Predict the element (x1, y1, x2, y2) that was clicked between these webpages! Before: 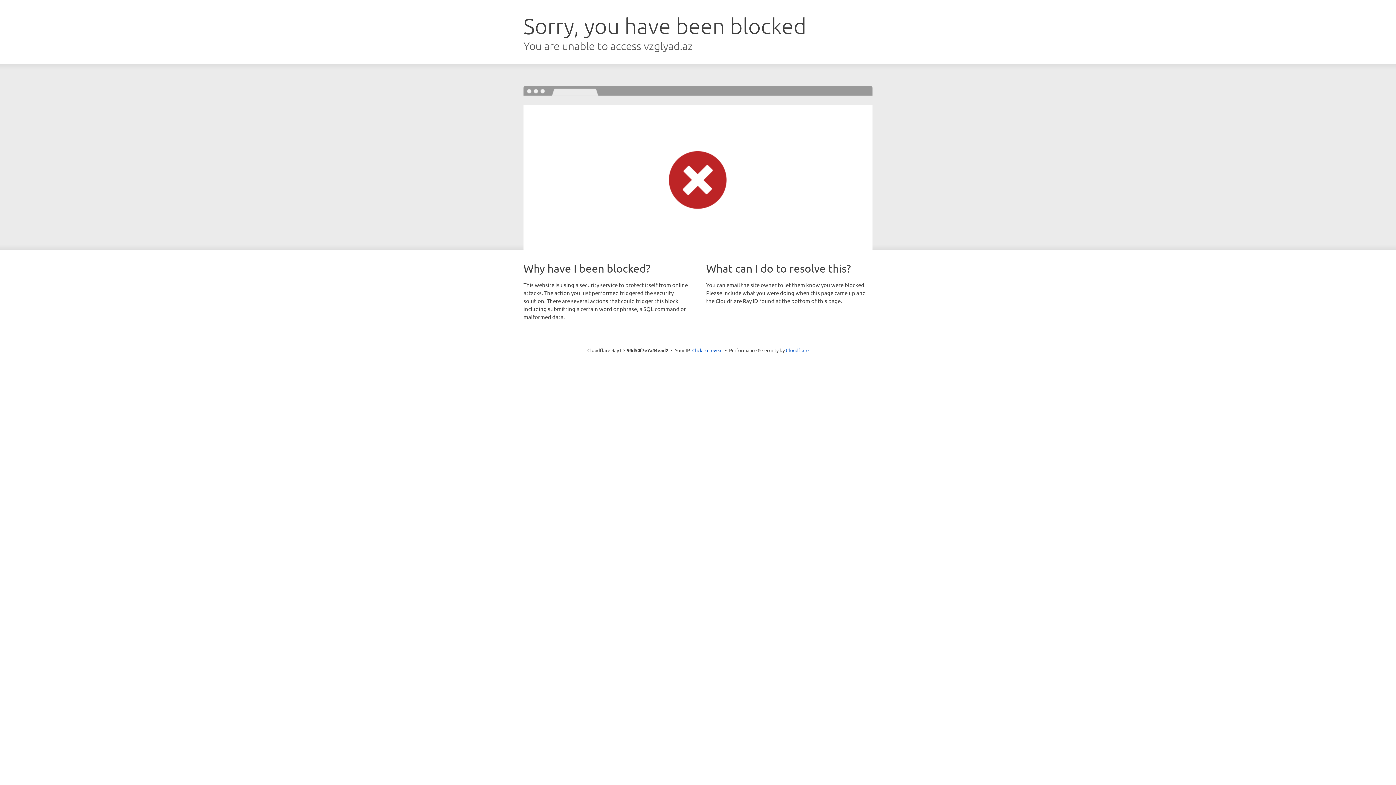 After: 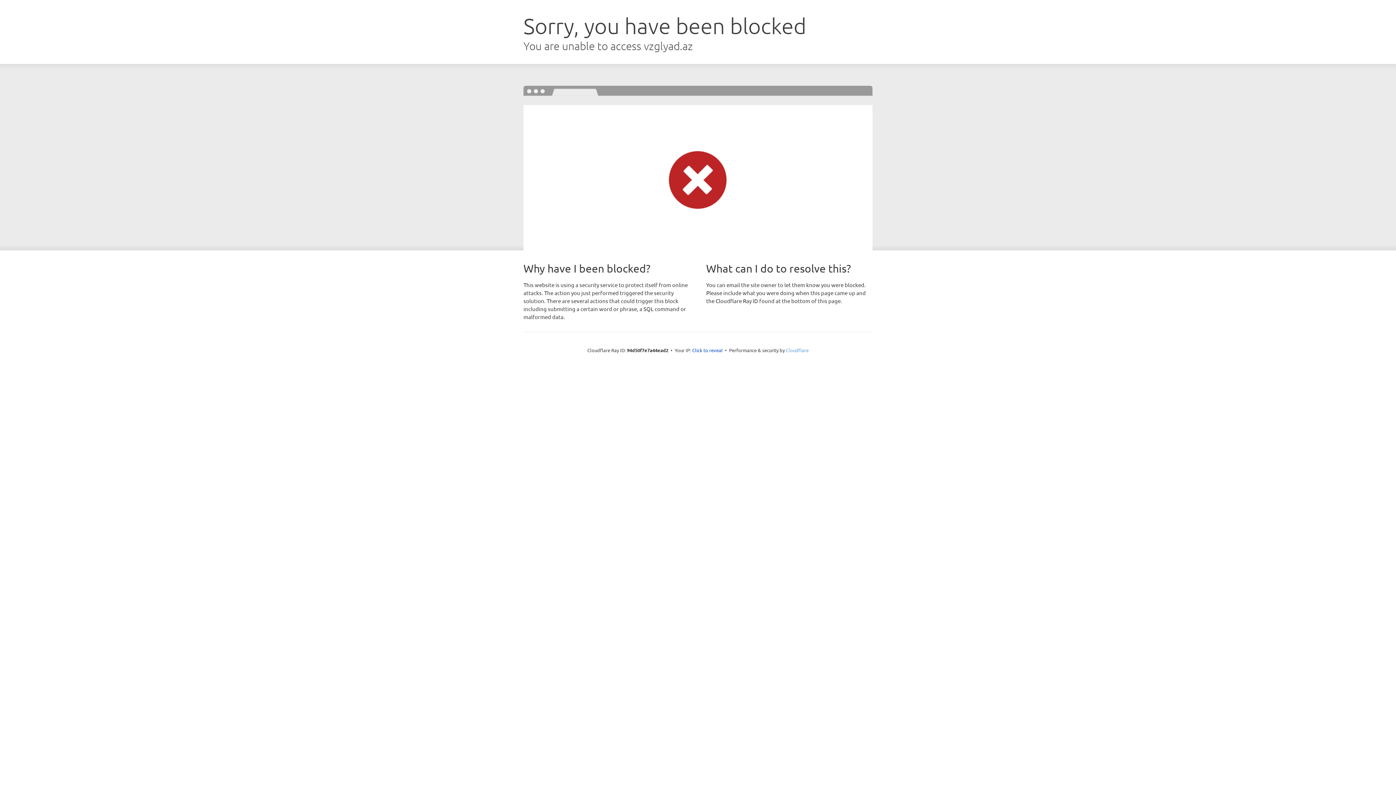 Action: label: Cloudflare bbox: (786, 347, 808, 353)